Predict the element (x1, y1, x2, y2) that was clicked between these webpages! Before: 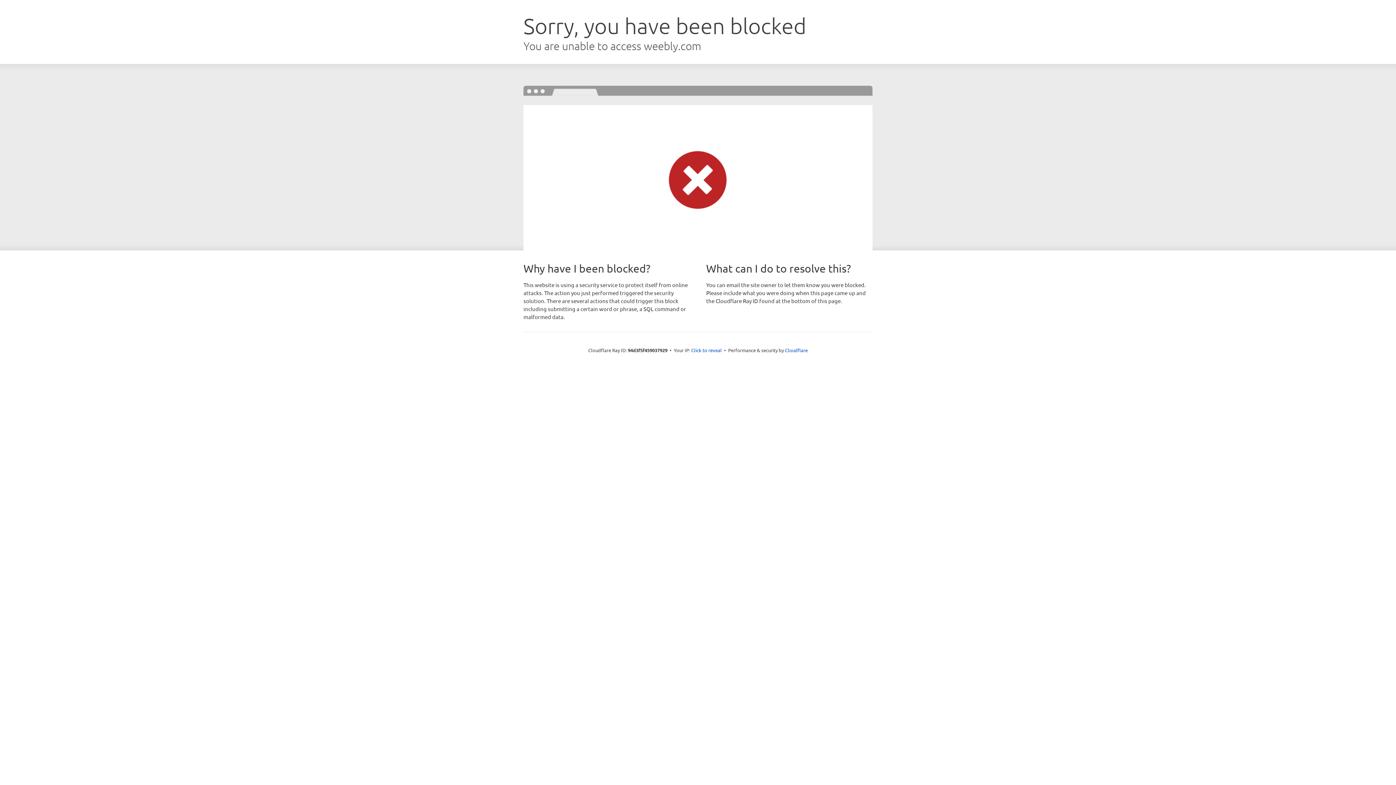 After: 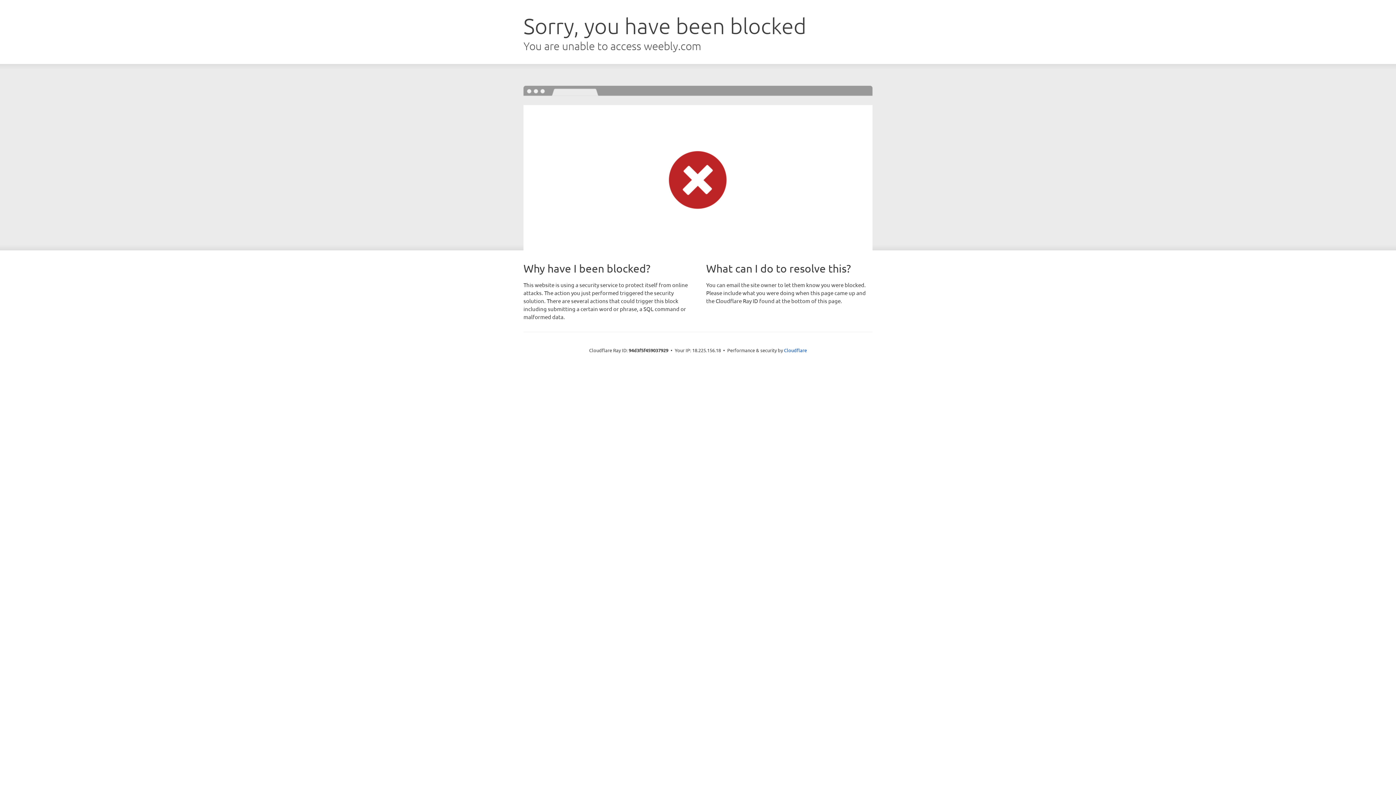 Action: bbox: (691, 346, 722, 353) label: Click to reveal